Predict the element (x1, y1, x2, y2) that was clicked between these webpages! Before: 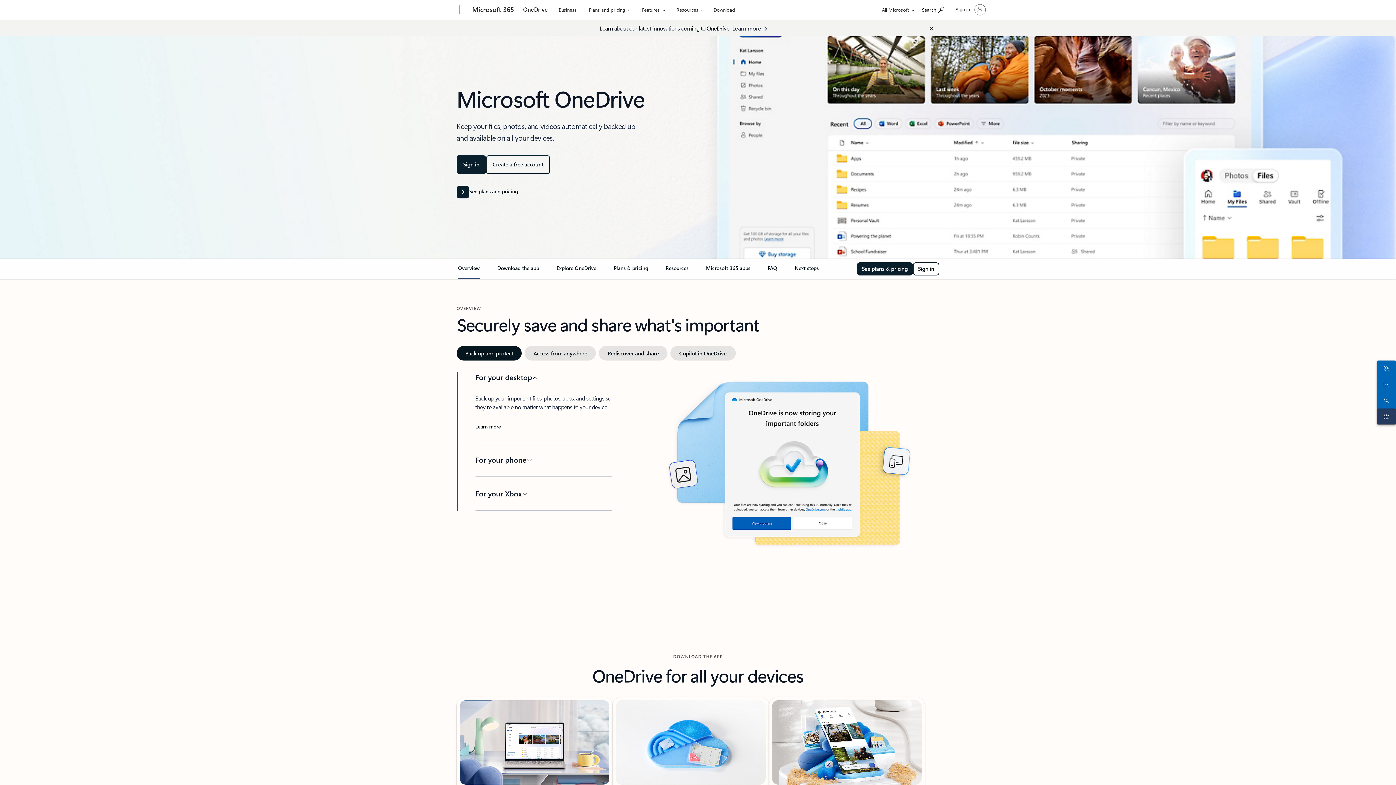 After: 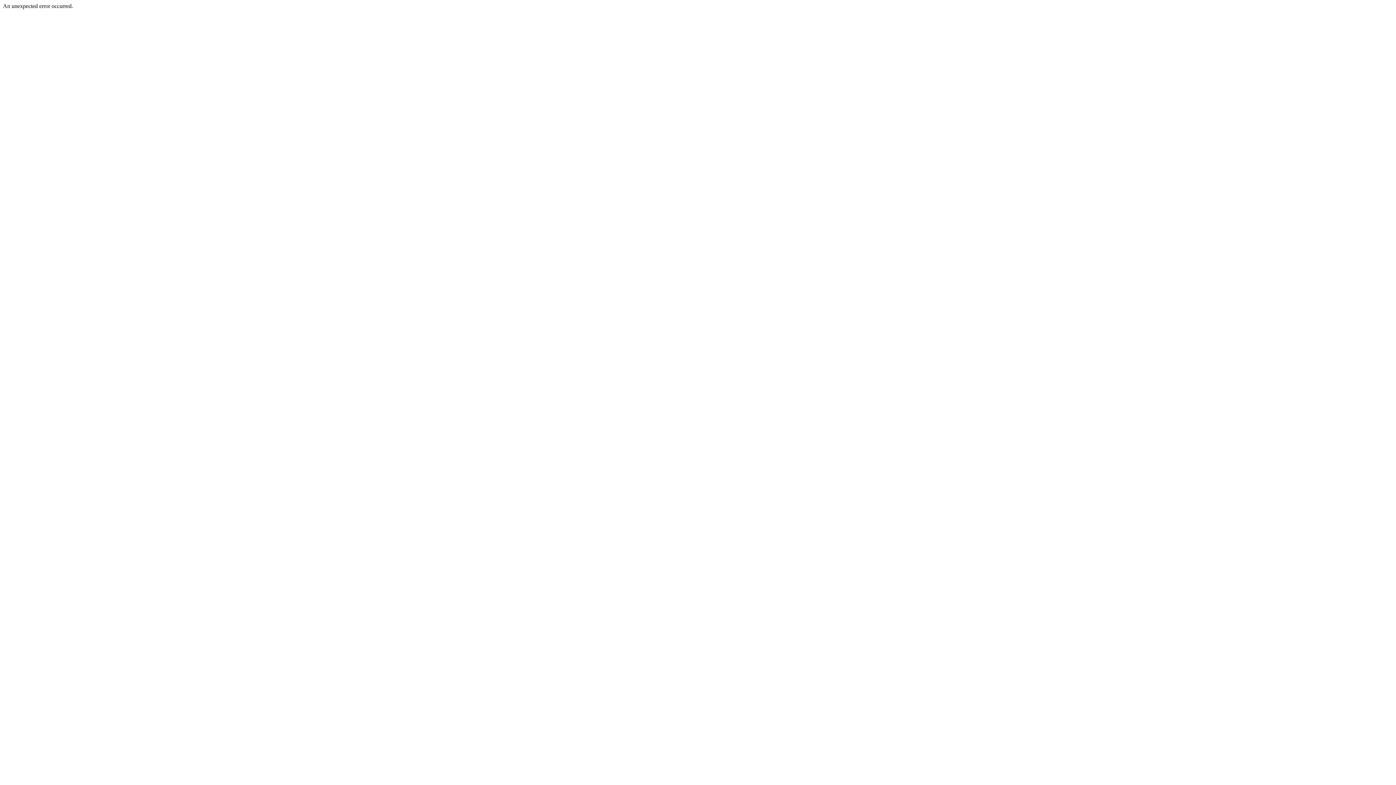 Action: bbox: (710, 0, 738, 17) label: Download